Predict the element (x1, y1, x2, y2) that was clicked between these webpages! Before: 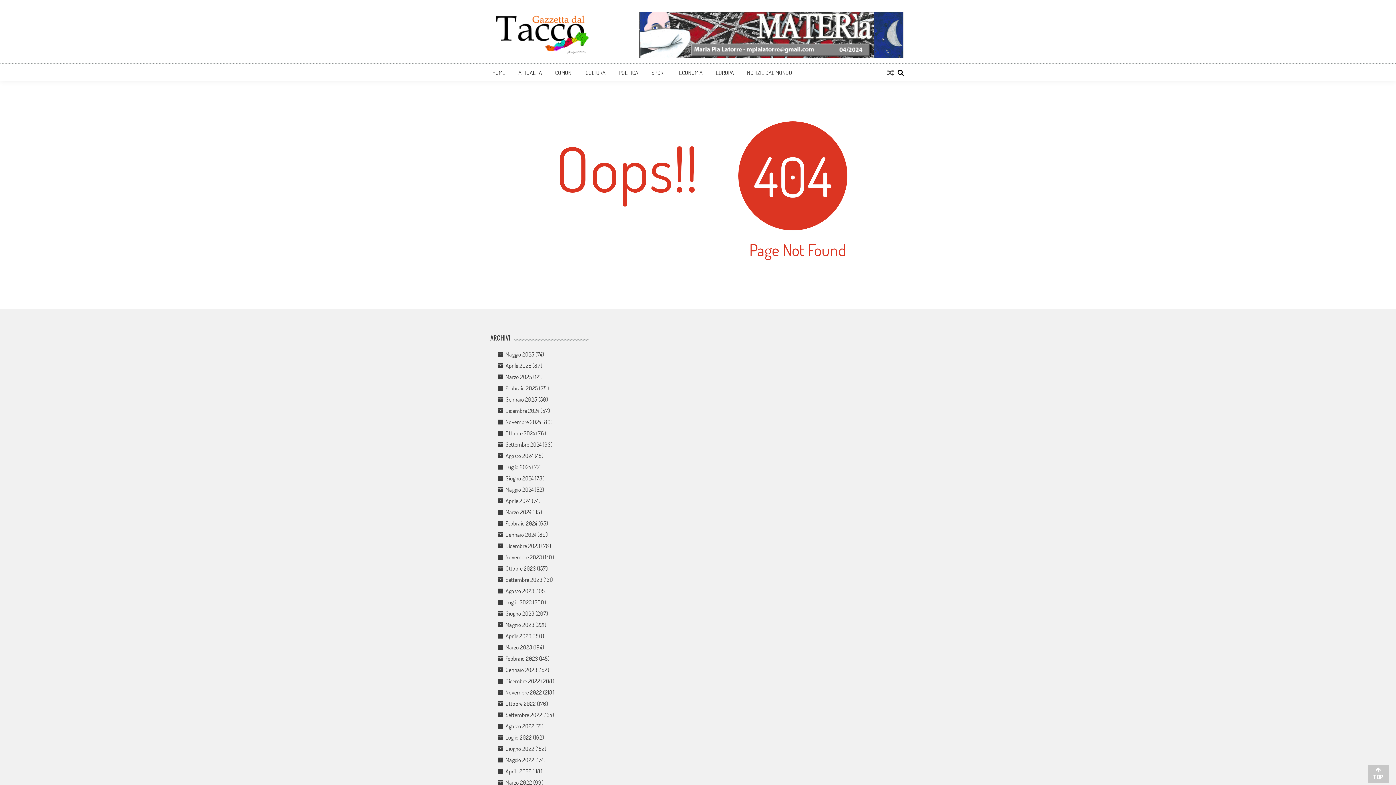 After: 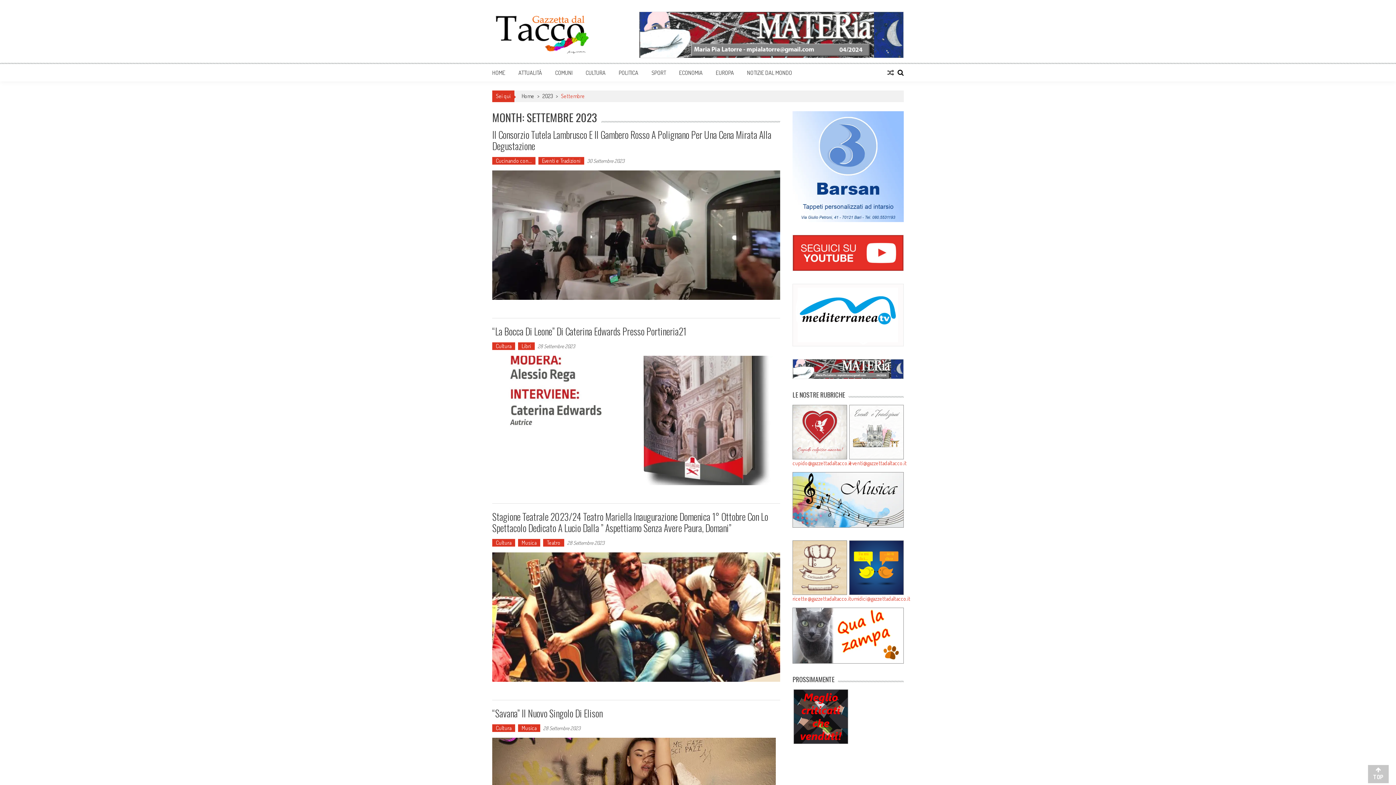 Action: bbox: (505, 576, 542, 583) label: Settembre 2023